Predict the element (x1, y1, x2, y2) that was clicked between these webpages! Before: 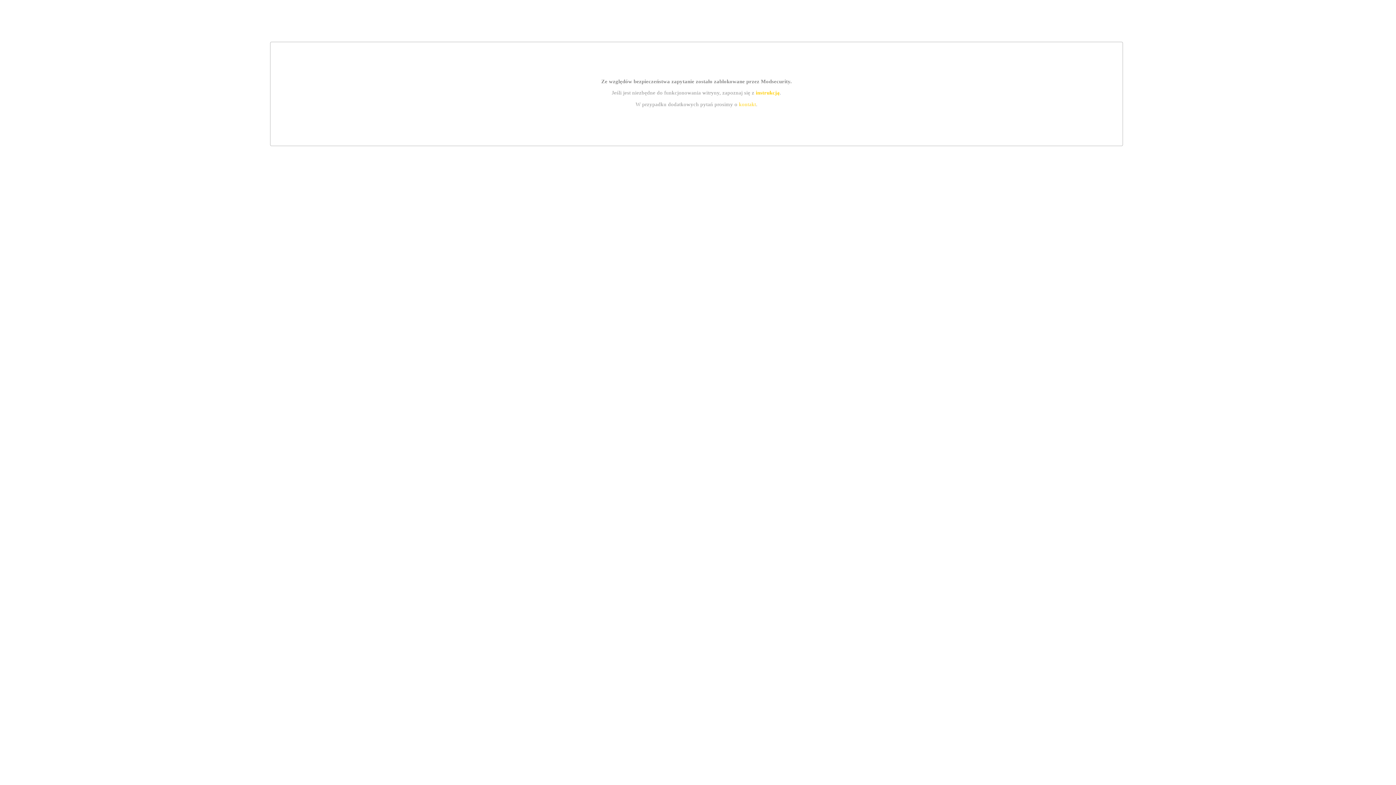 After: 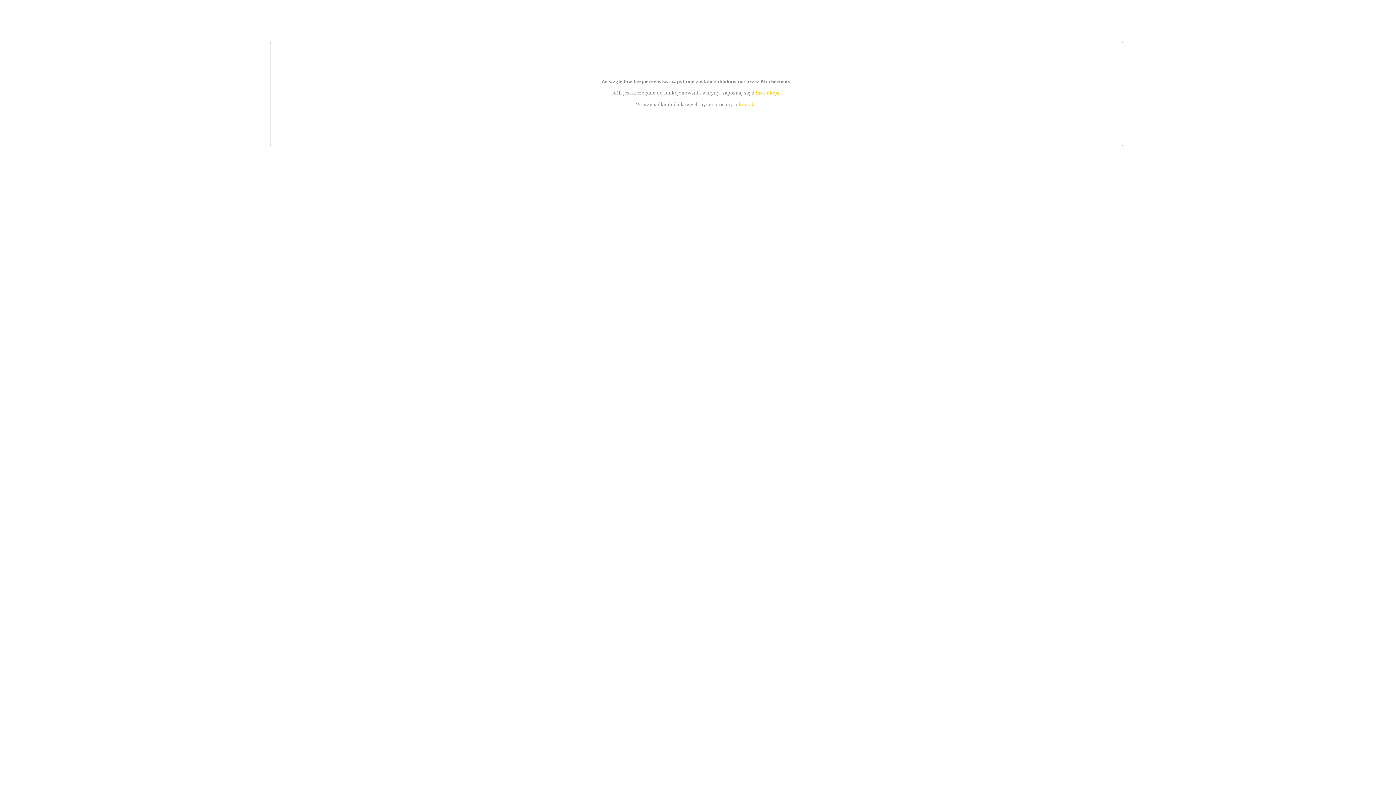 Action: label: instrukcją bbox: (755, 89, 779, 95)